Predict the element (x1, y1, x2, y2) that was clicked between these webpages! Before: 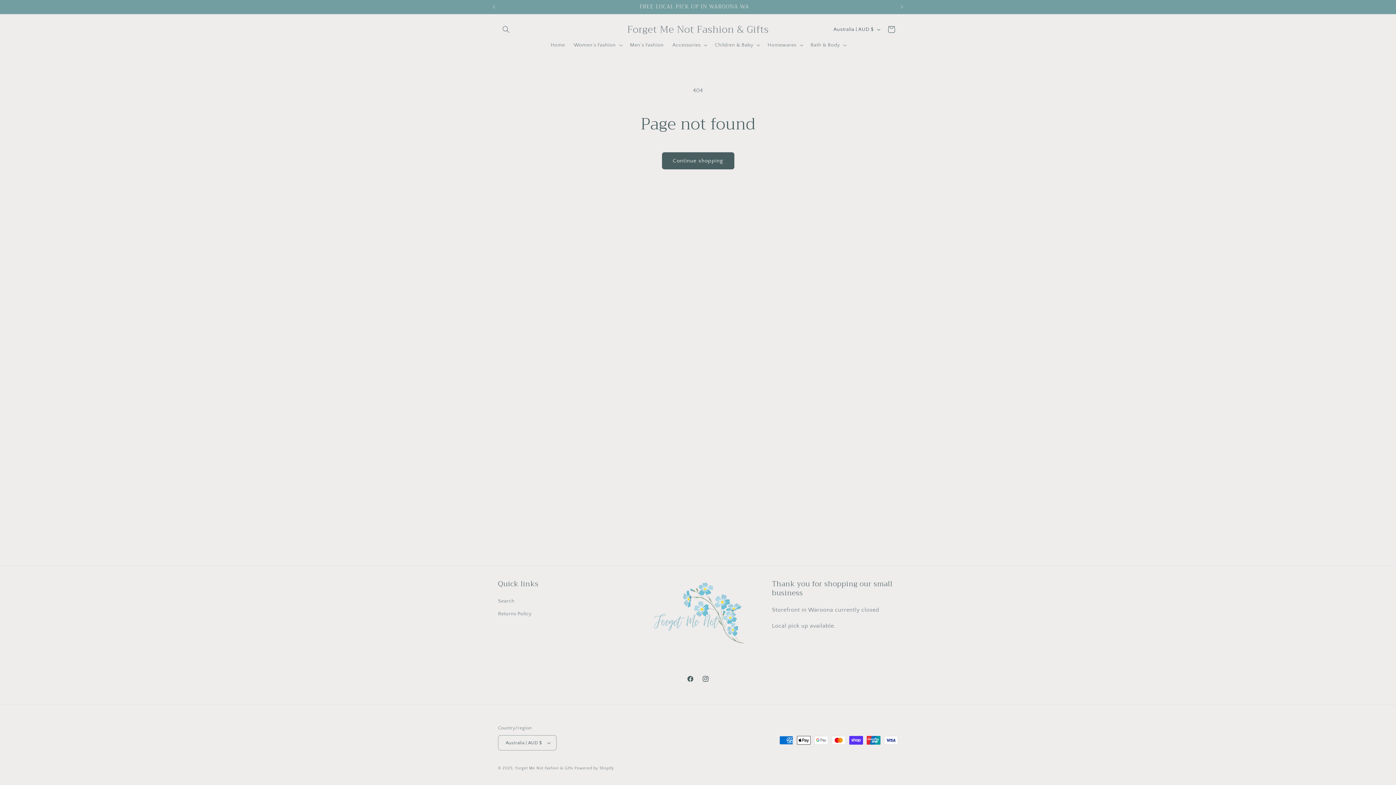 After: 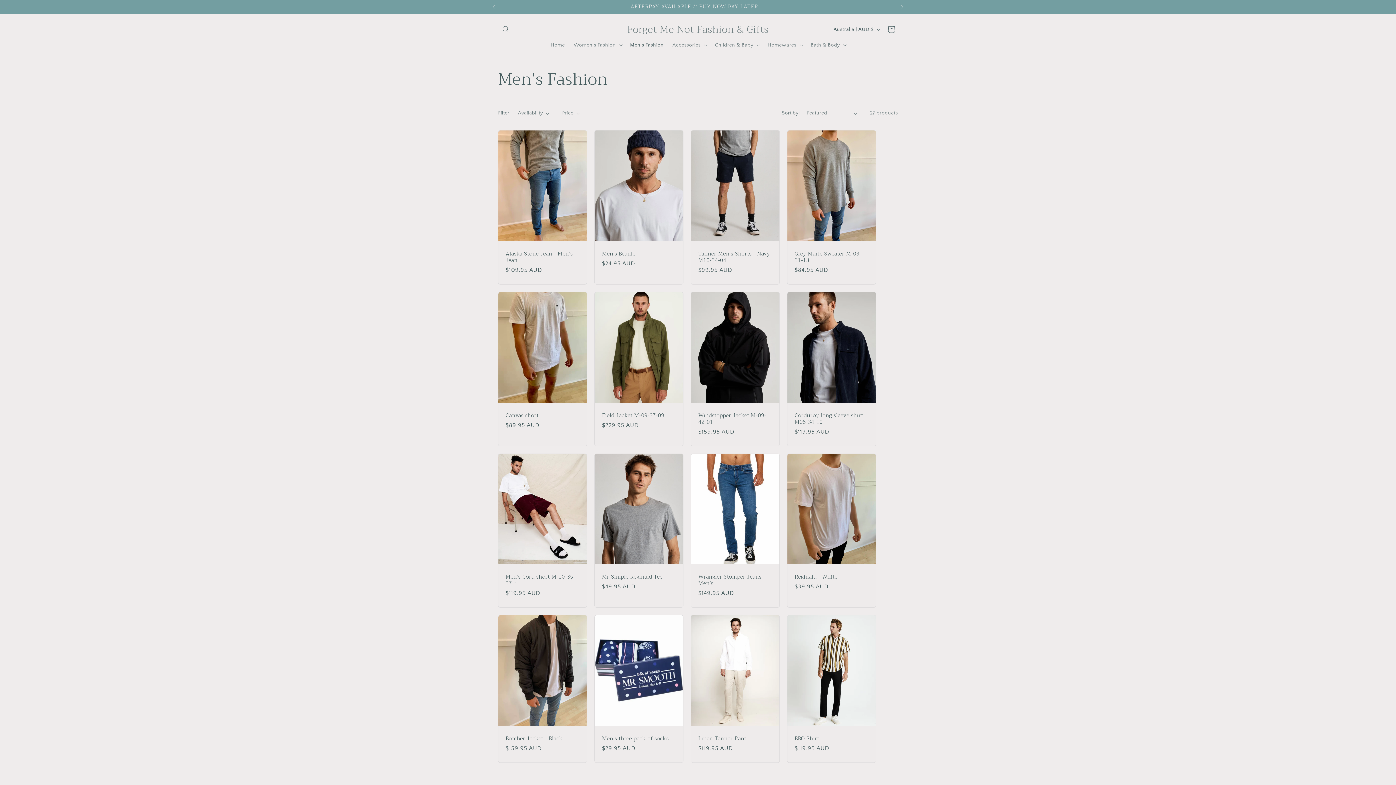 Action: bbox: (625, 37, 668, 52) label: Men’s Fashion